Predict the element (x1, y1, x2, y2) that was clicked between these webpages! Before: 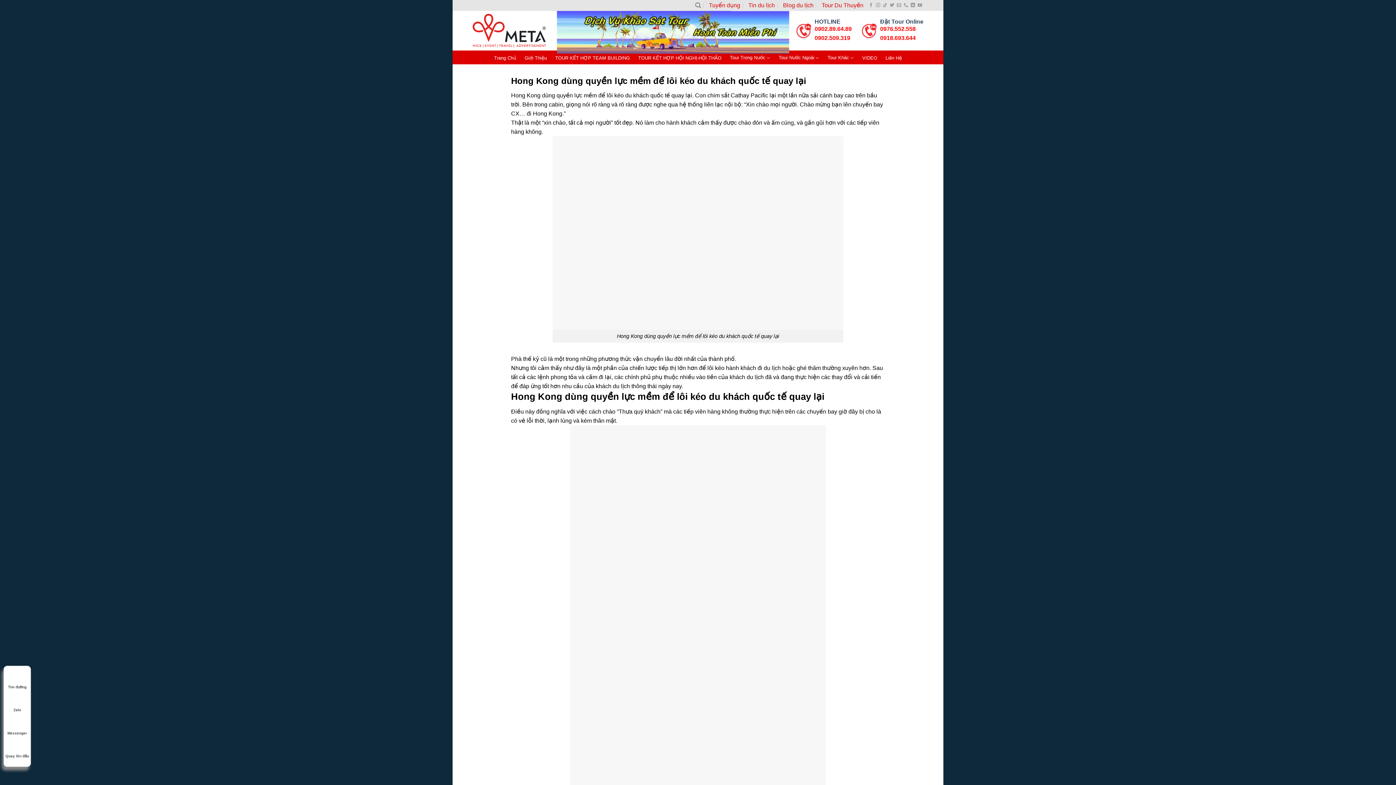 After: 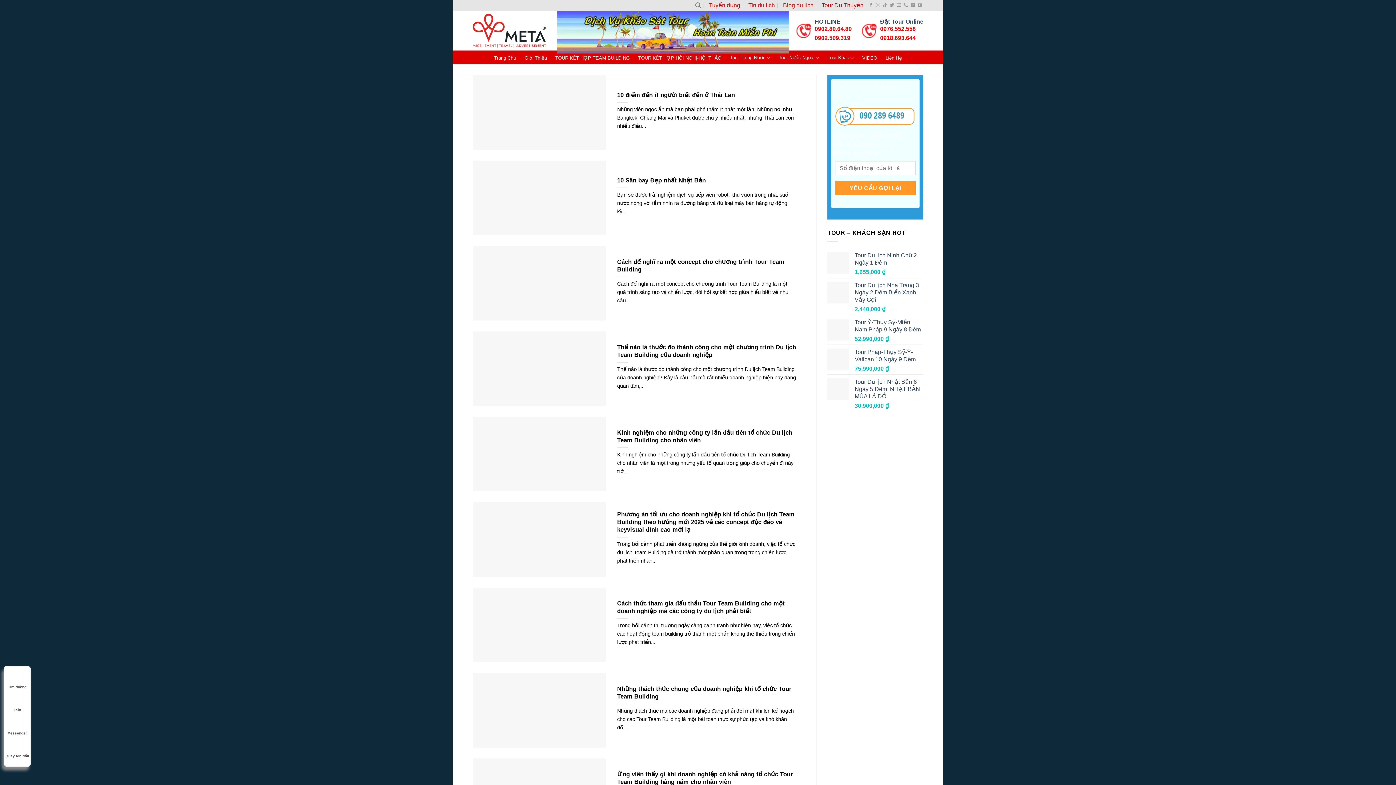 Action: label: Blog du lịch bbox: (783, 0, 813, 10)